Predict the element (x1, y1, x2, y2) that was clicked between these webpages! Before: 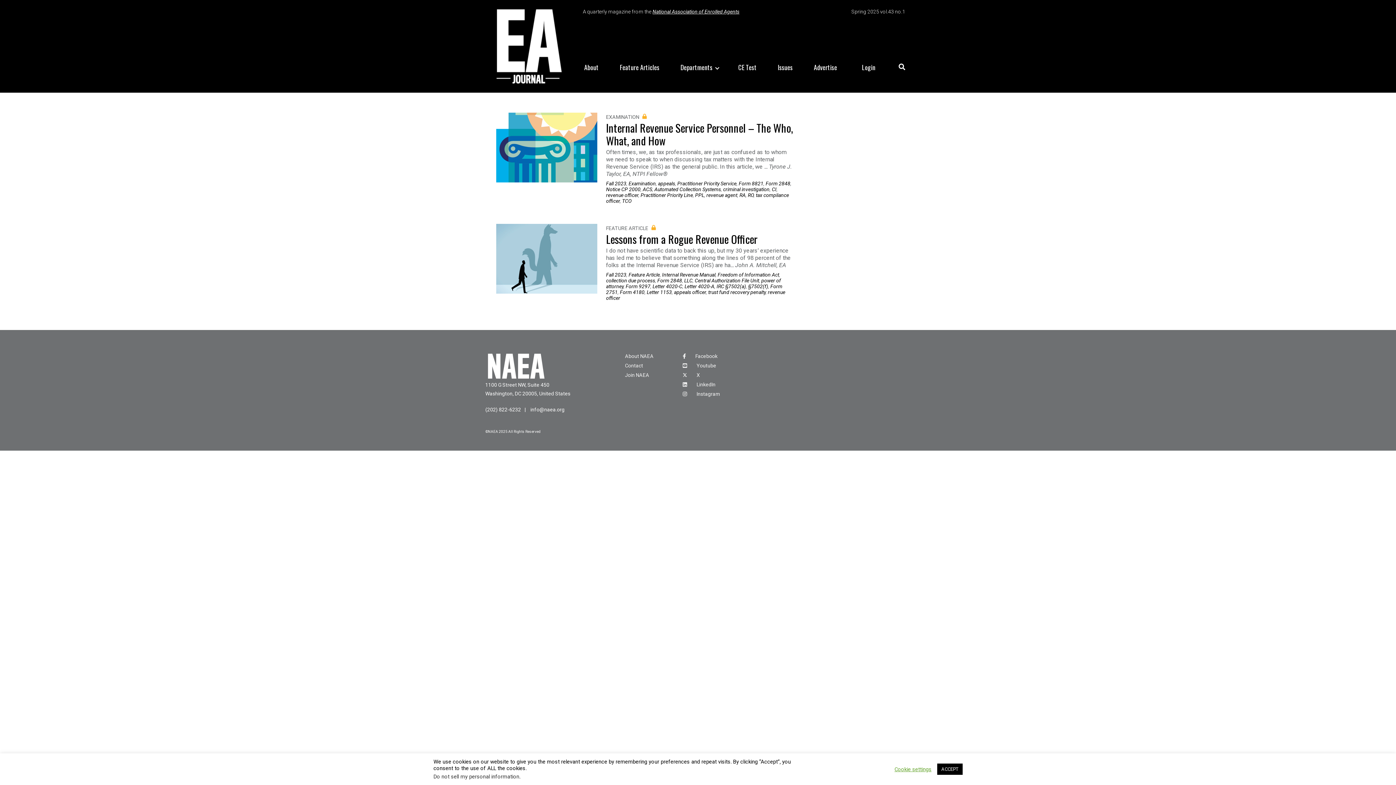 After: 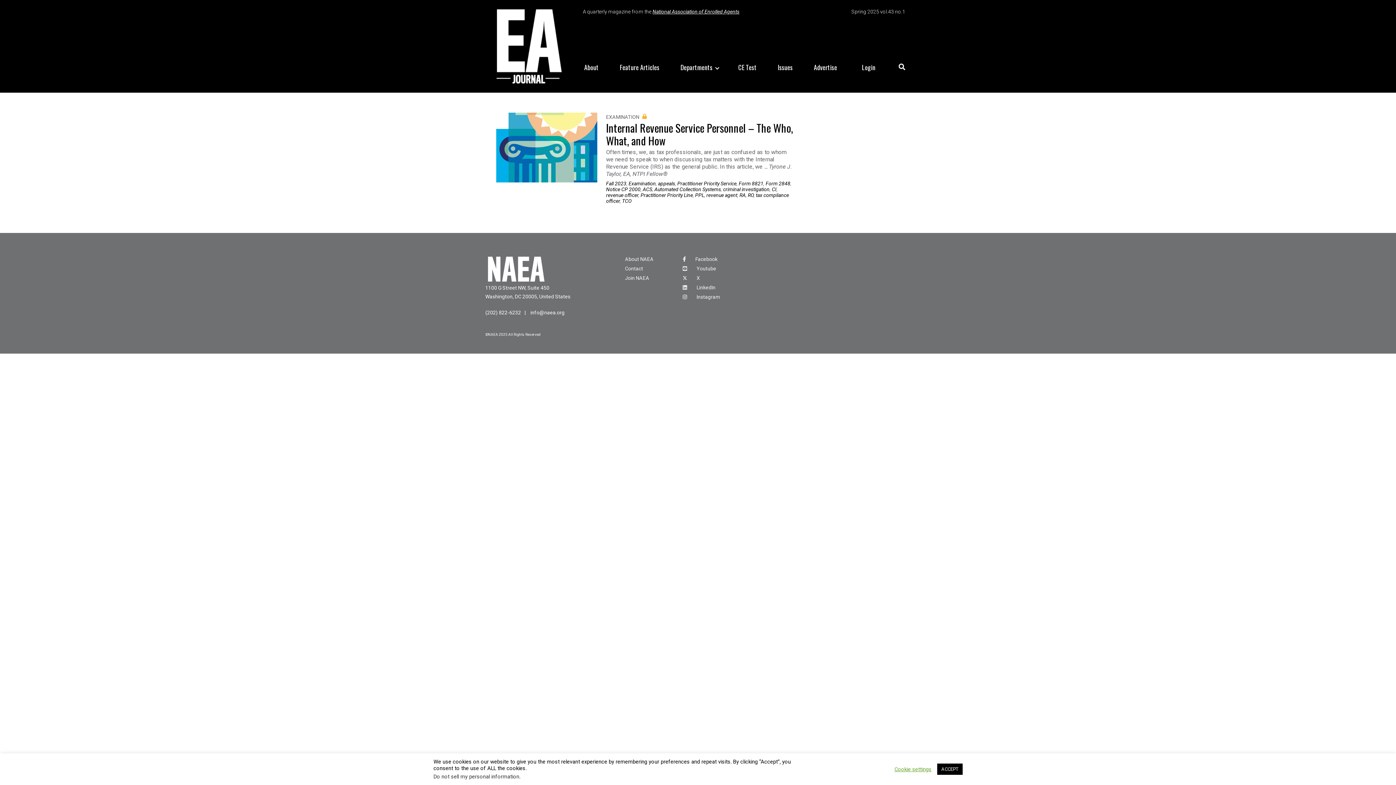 Action: label: RO bbox: (748, 192, 753, 198)